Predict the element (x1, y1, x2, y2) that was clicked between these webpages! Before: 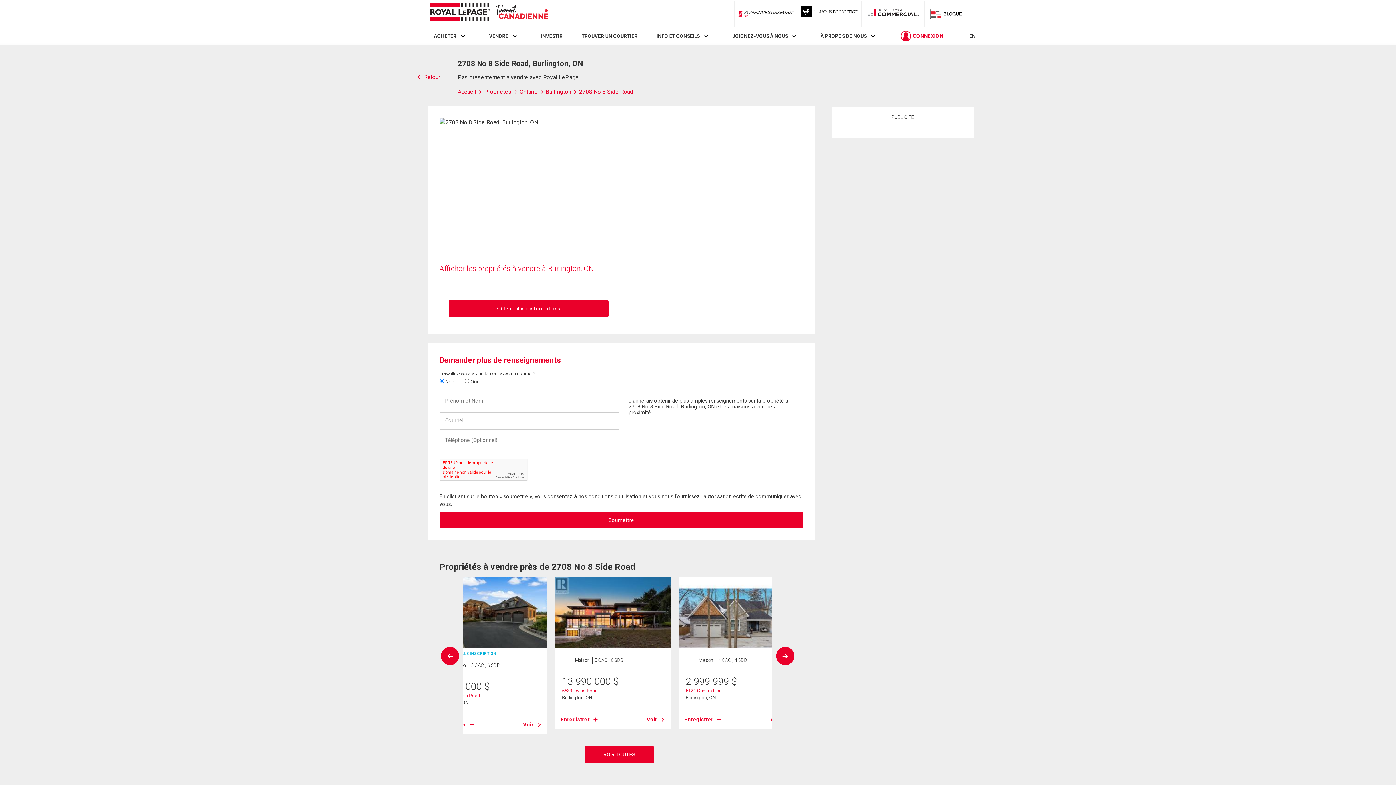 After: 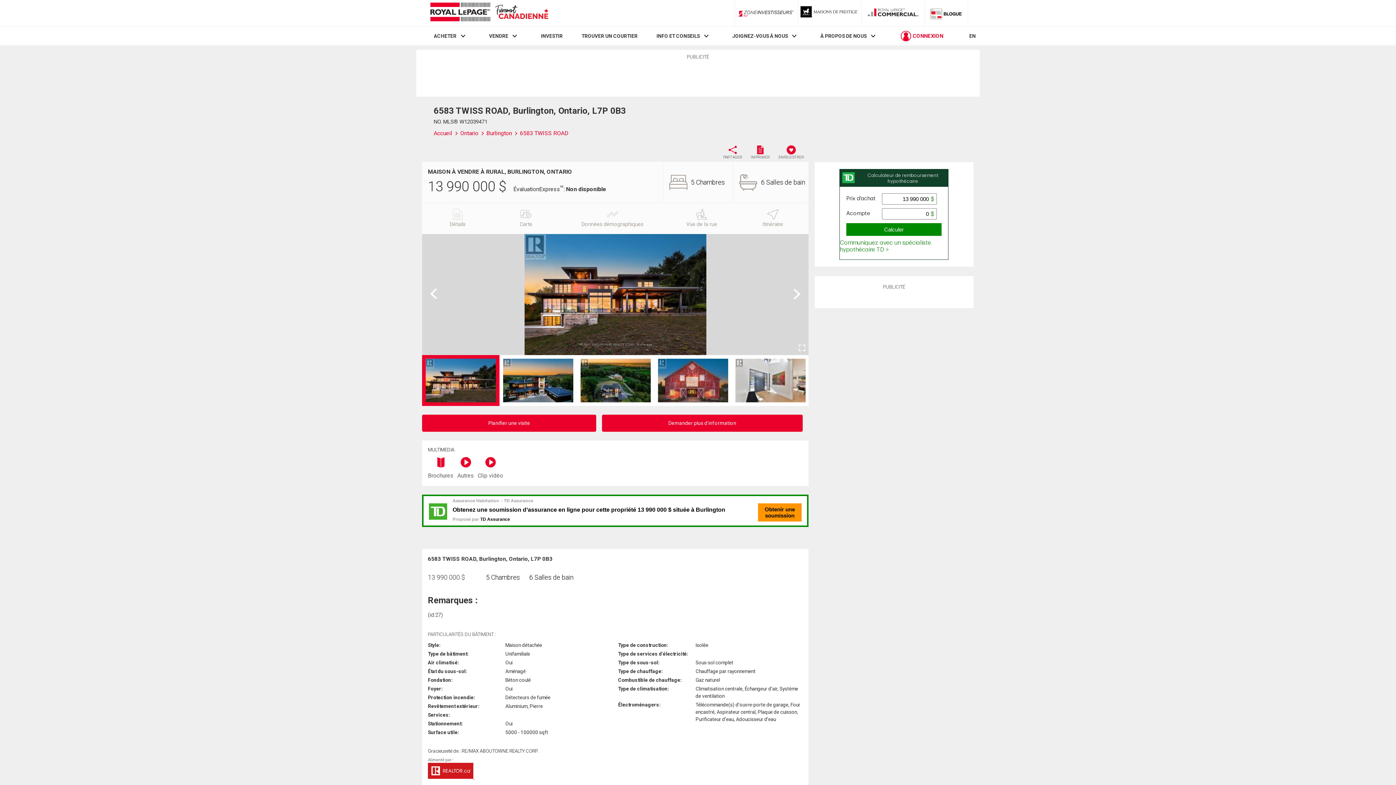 Action: bbox: (562, 688, 598, 693) label: 6583 Twiss Road